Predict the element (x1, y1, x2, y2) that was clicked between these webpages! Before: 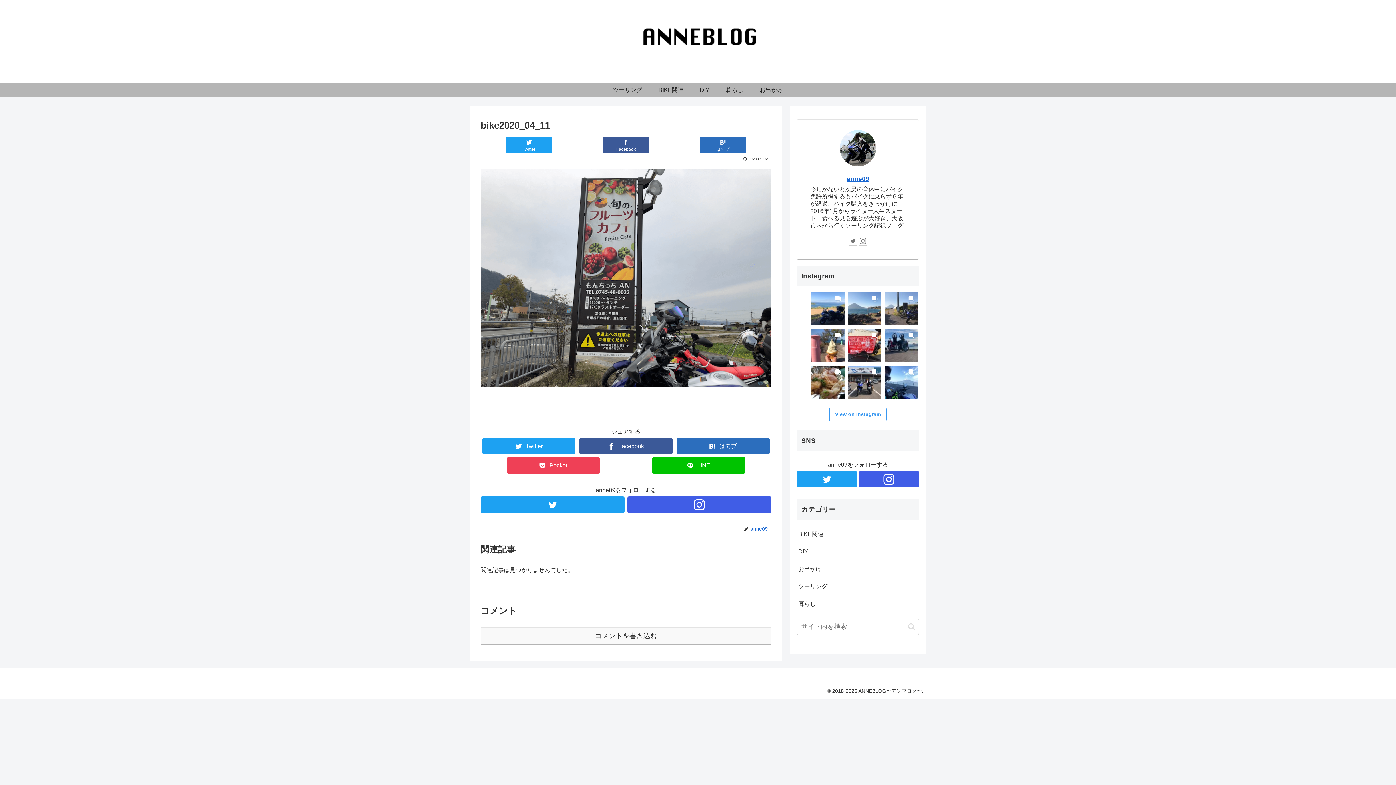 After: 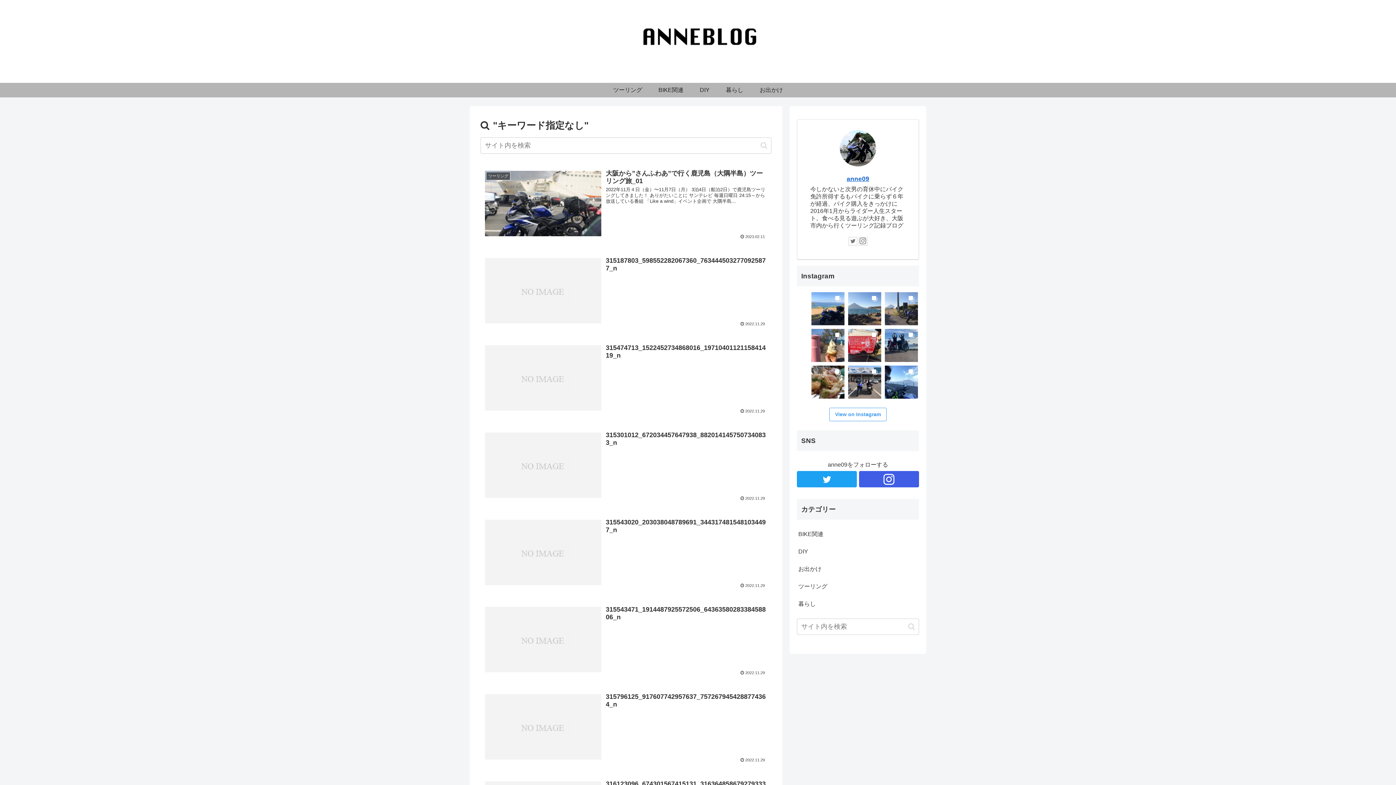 Action: label: button bbox: (905, 622, 918, 631)